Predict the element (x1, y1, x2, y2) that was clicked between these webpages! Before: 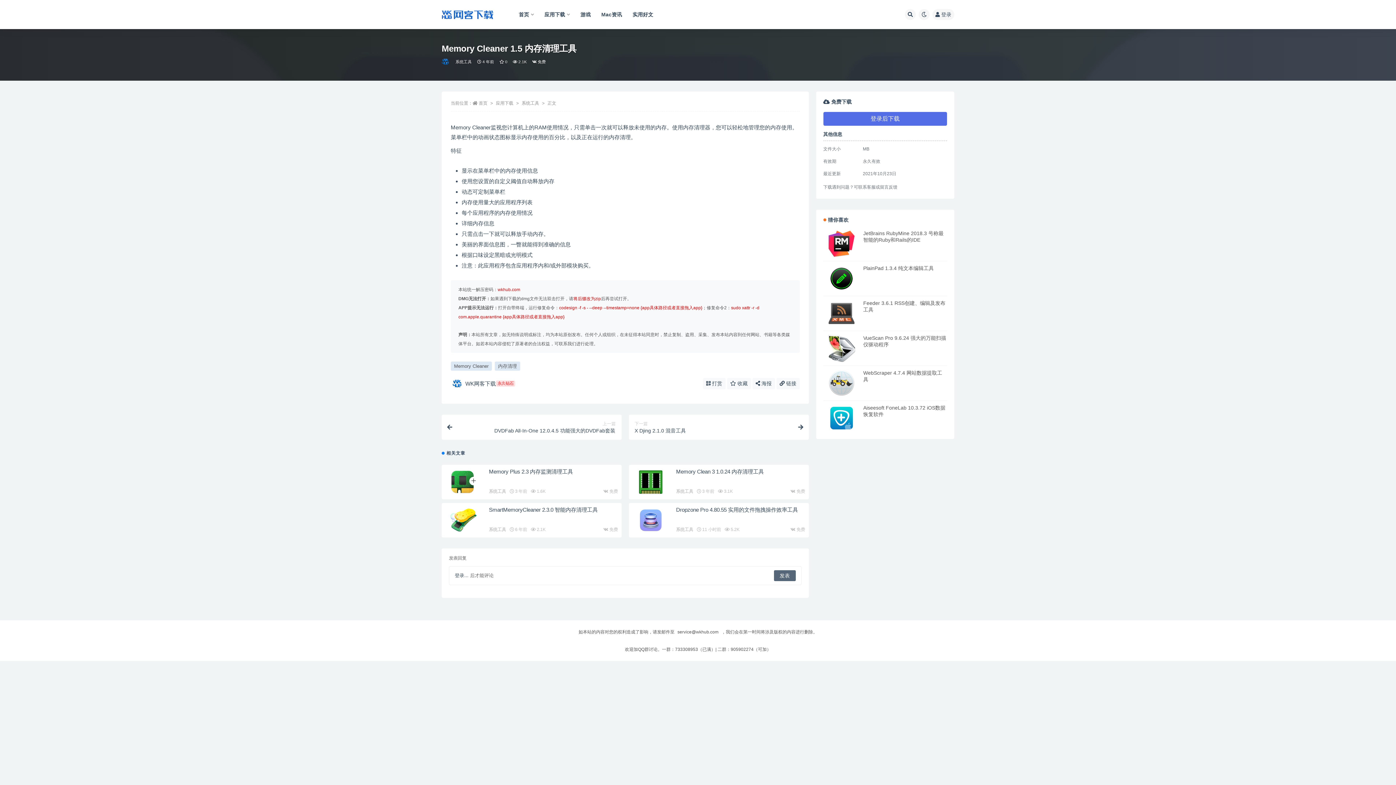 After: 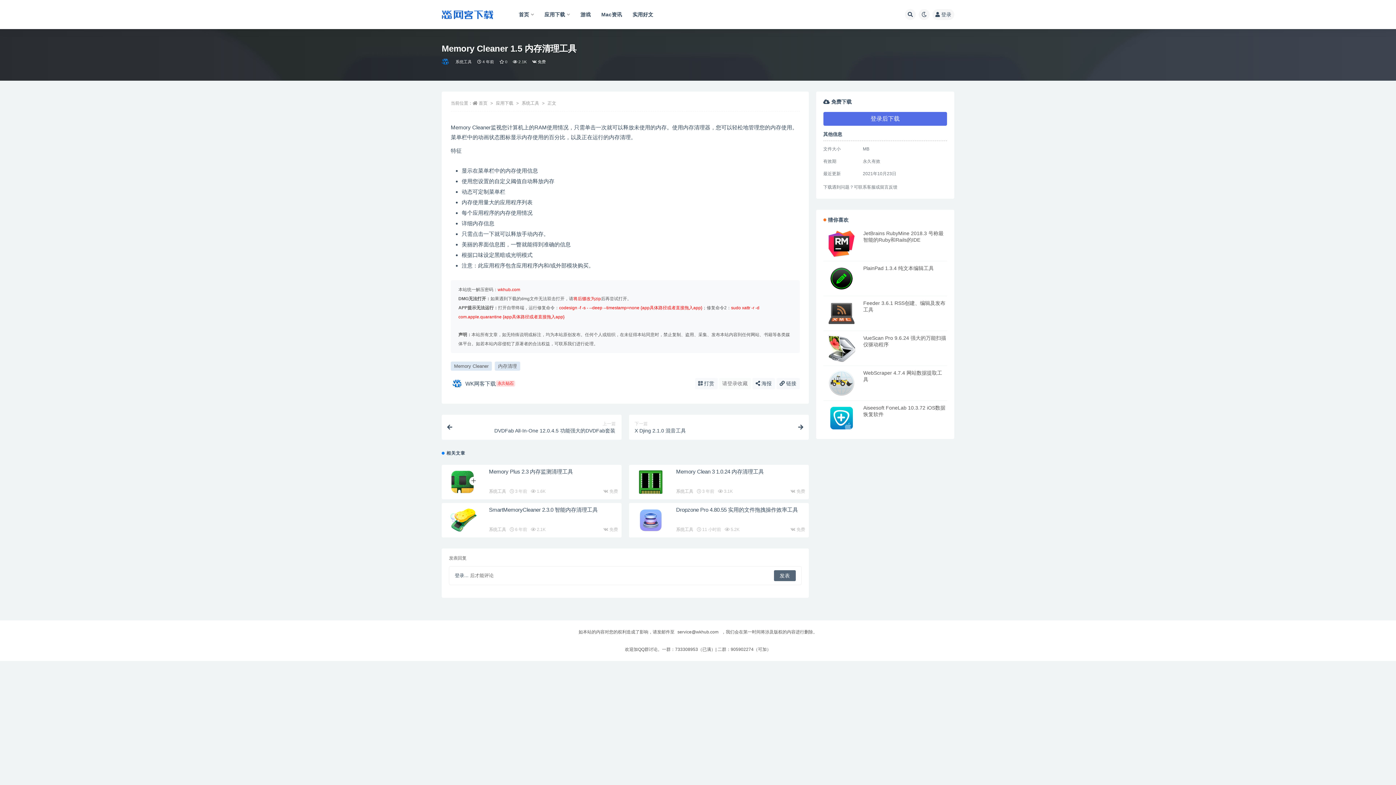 Action: label:  收藏 bbox: (727, 378, 751, 389)